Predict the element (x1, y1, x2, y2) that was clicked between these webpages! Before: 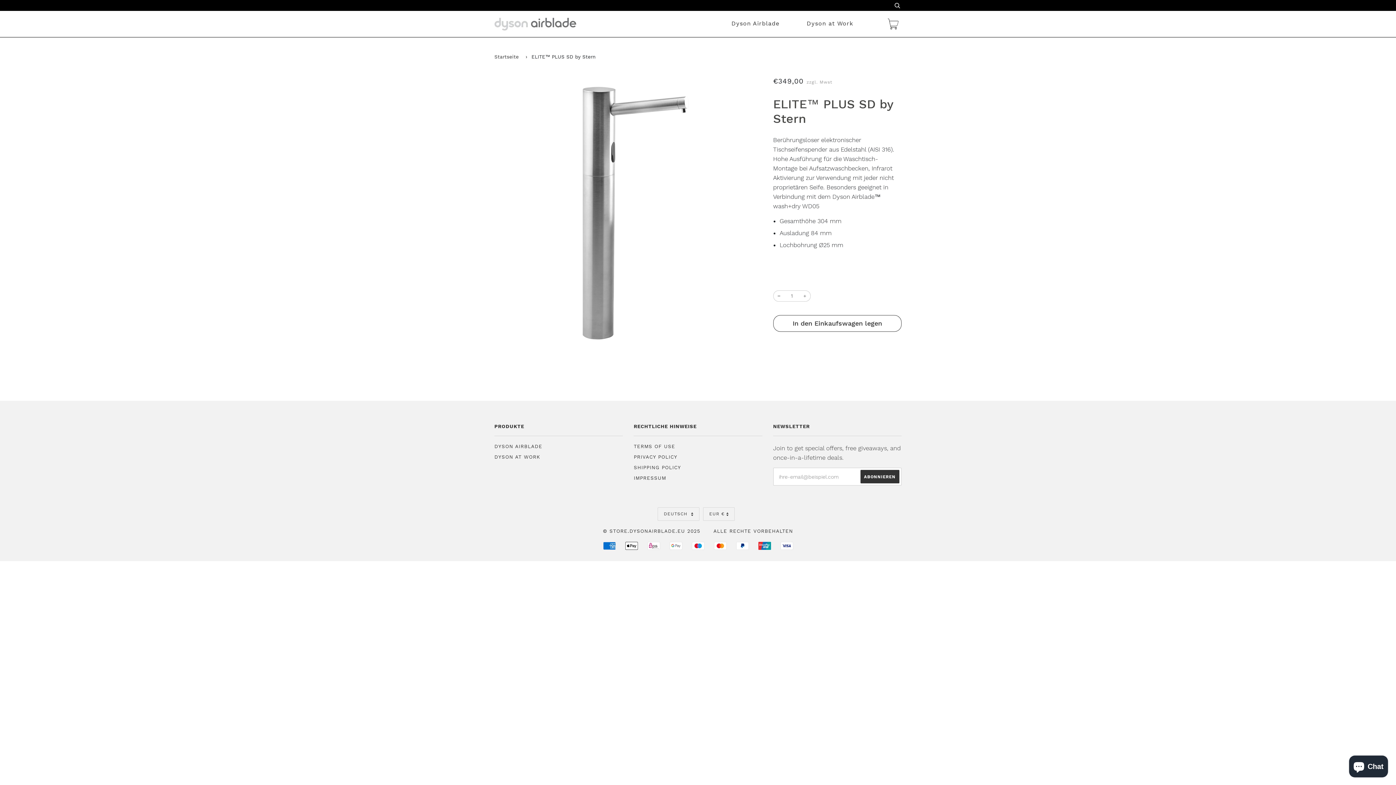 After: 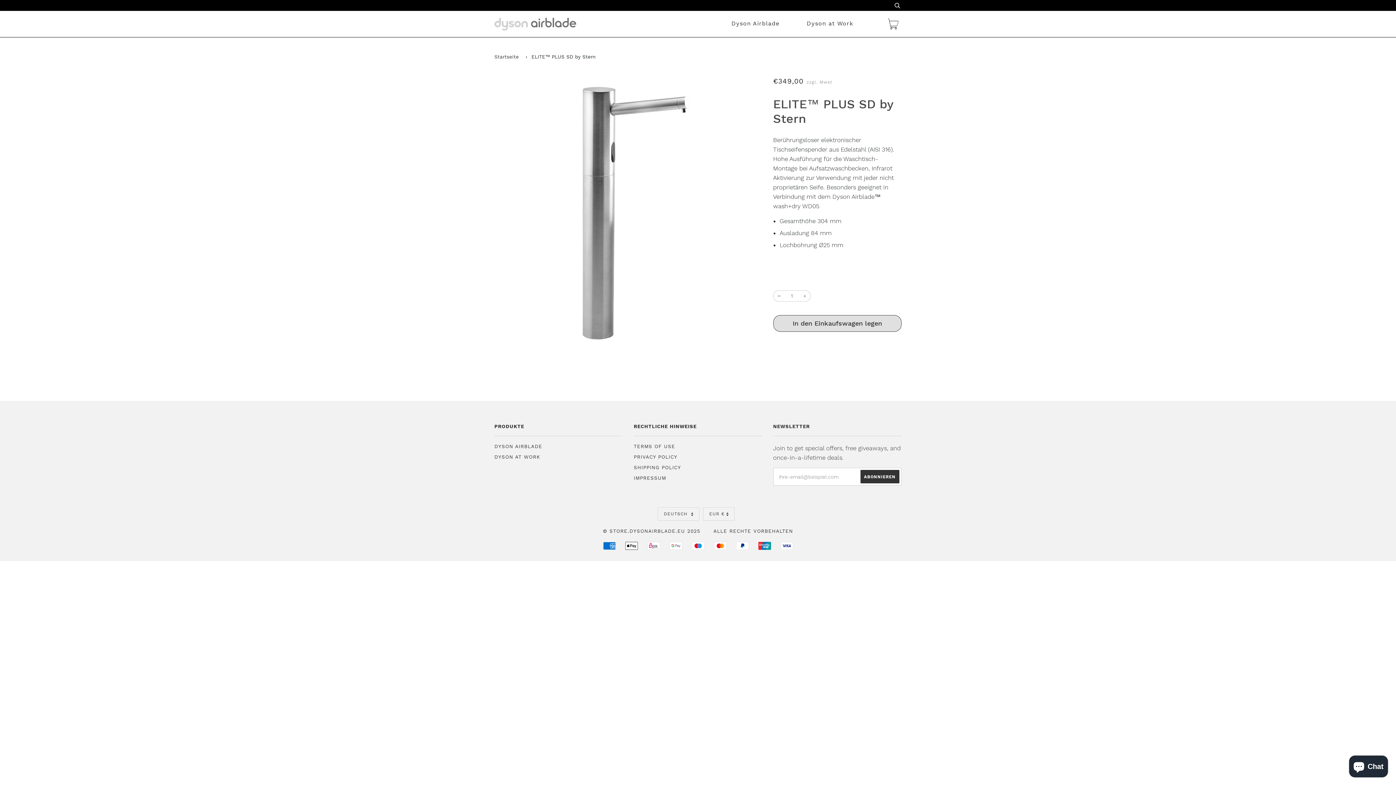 Action: bbox: (773, 315, 901, 332) label: In den Einkaufswagen legen